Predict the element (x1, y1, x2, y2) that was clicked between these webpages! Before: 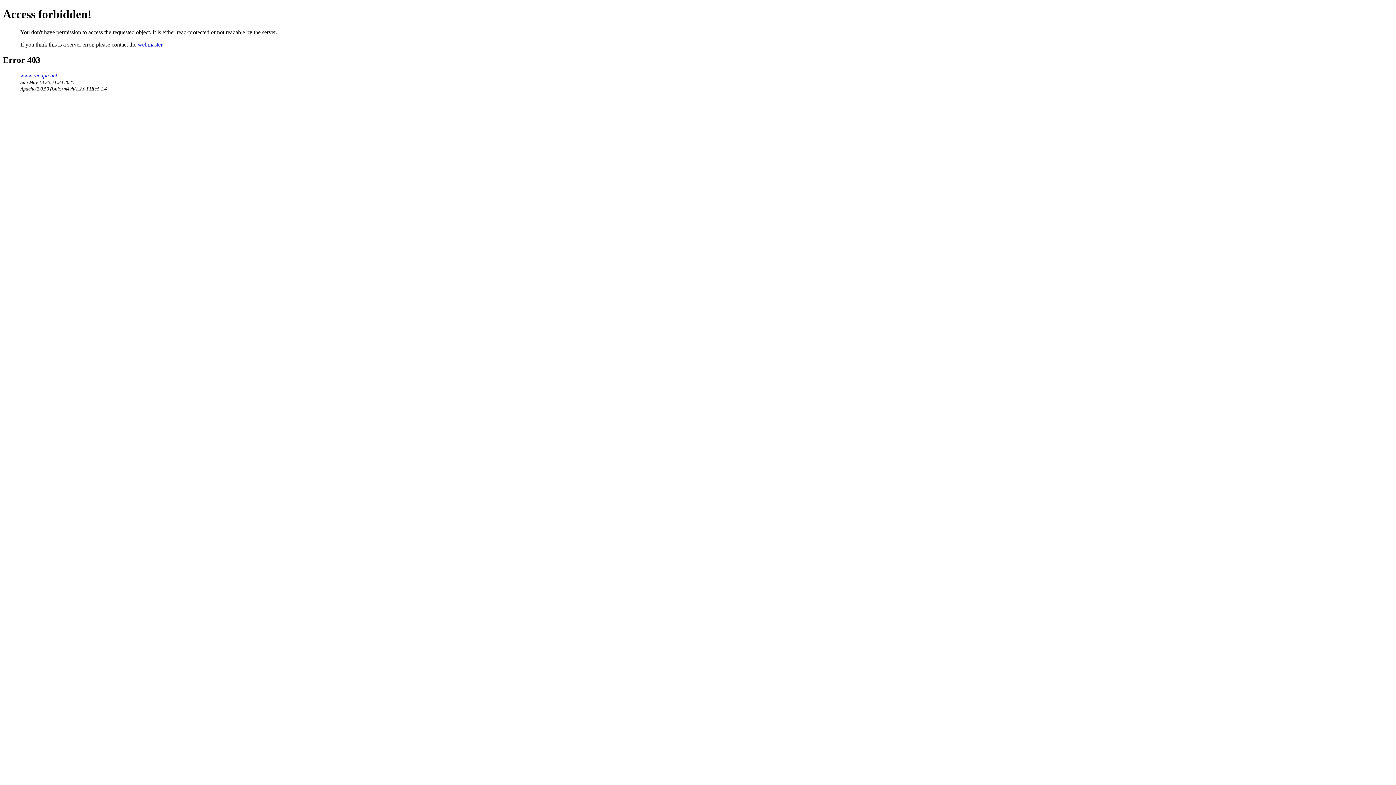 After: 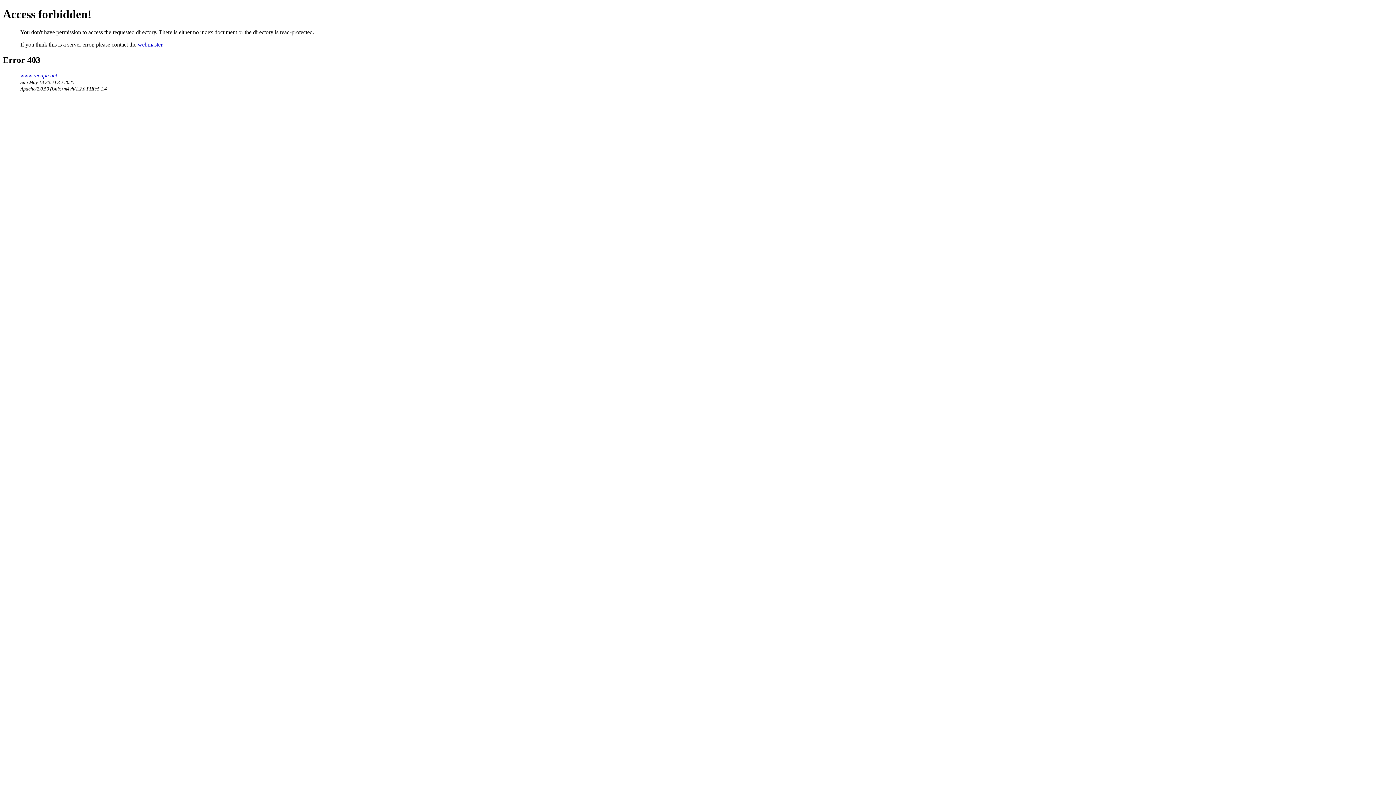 Action: bbox: (20, 72, 57, 78) label: www.recupe.net